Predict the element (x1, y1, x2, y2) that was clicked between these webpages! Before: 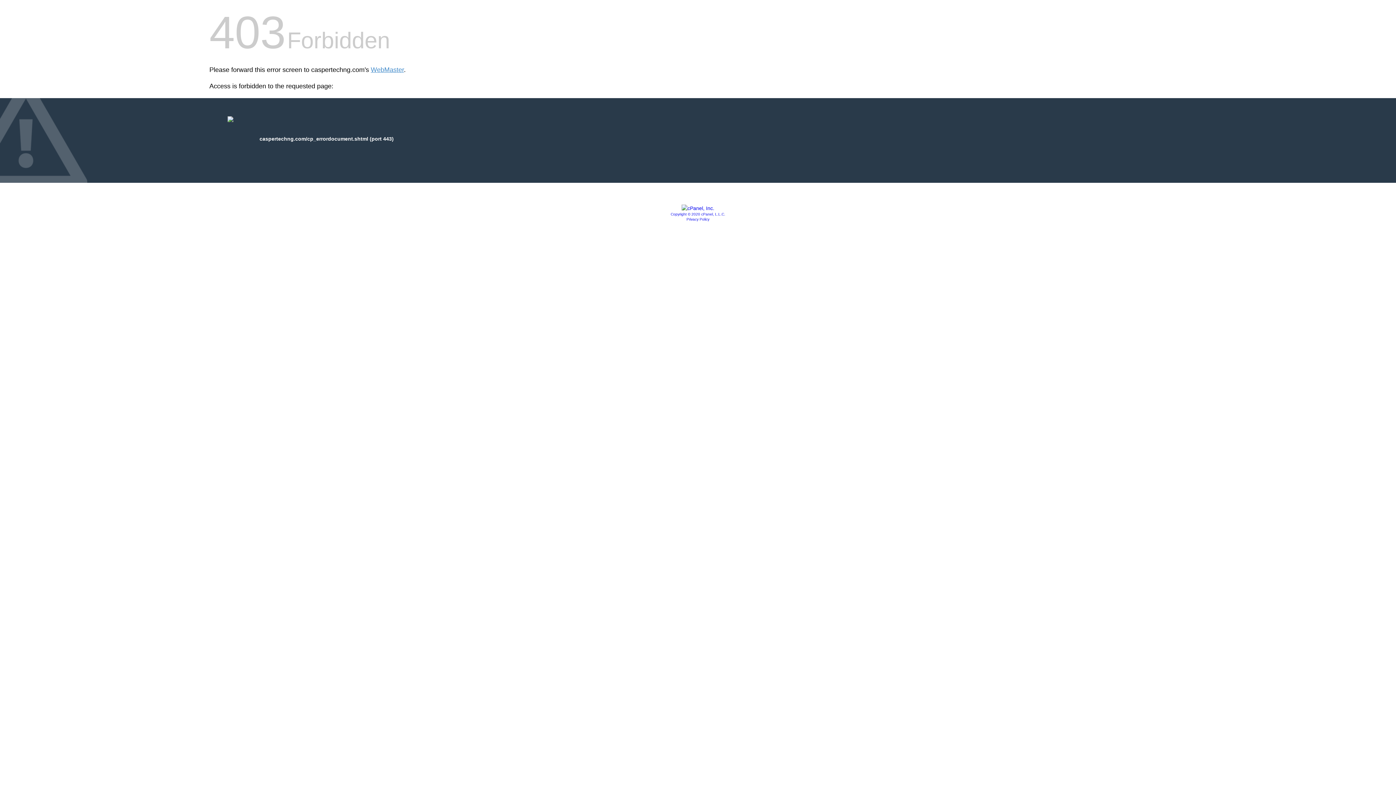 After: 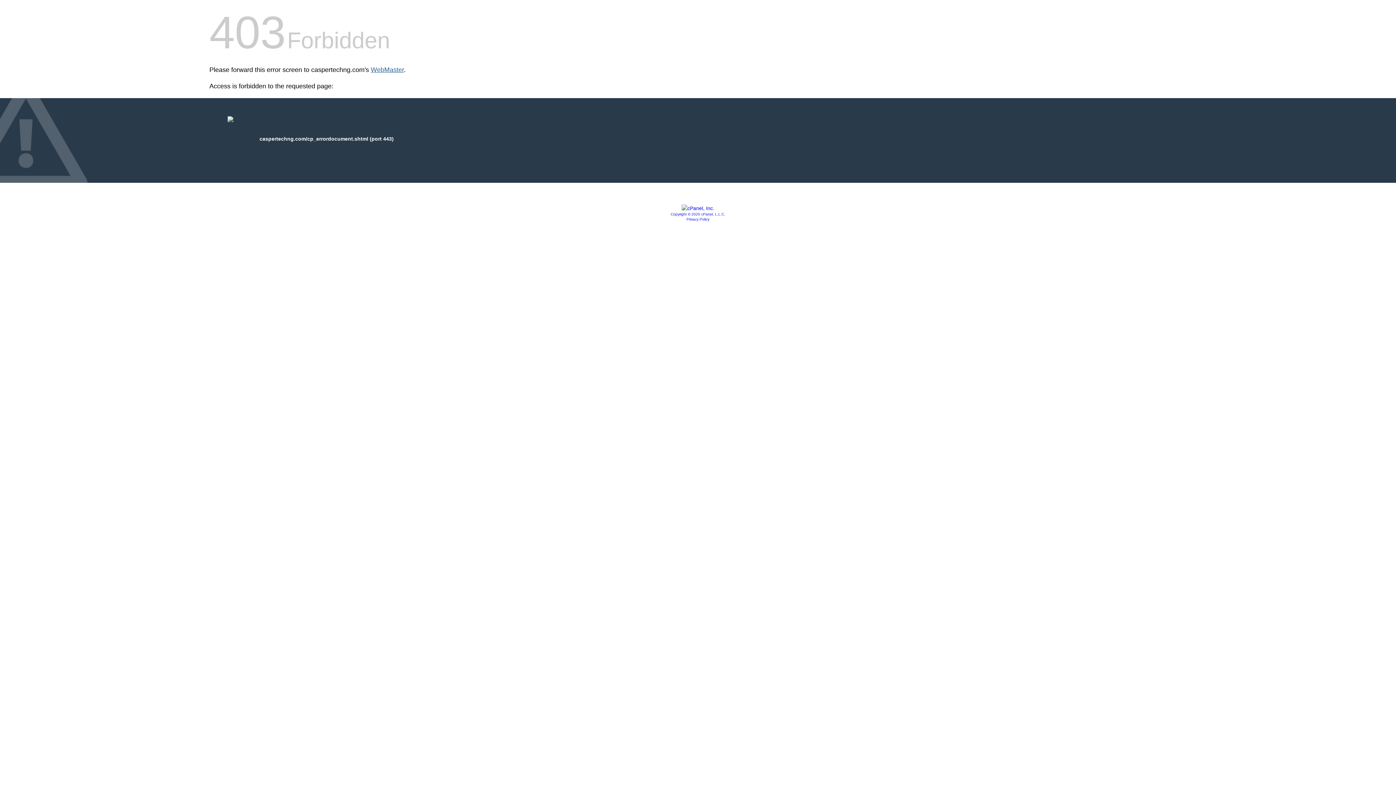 Action: bbox: (370, 66, 404, 73) label: WebMaster